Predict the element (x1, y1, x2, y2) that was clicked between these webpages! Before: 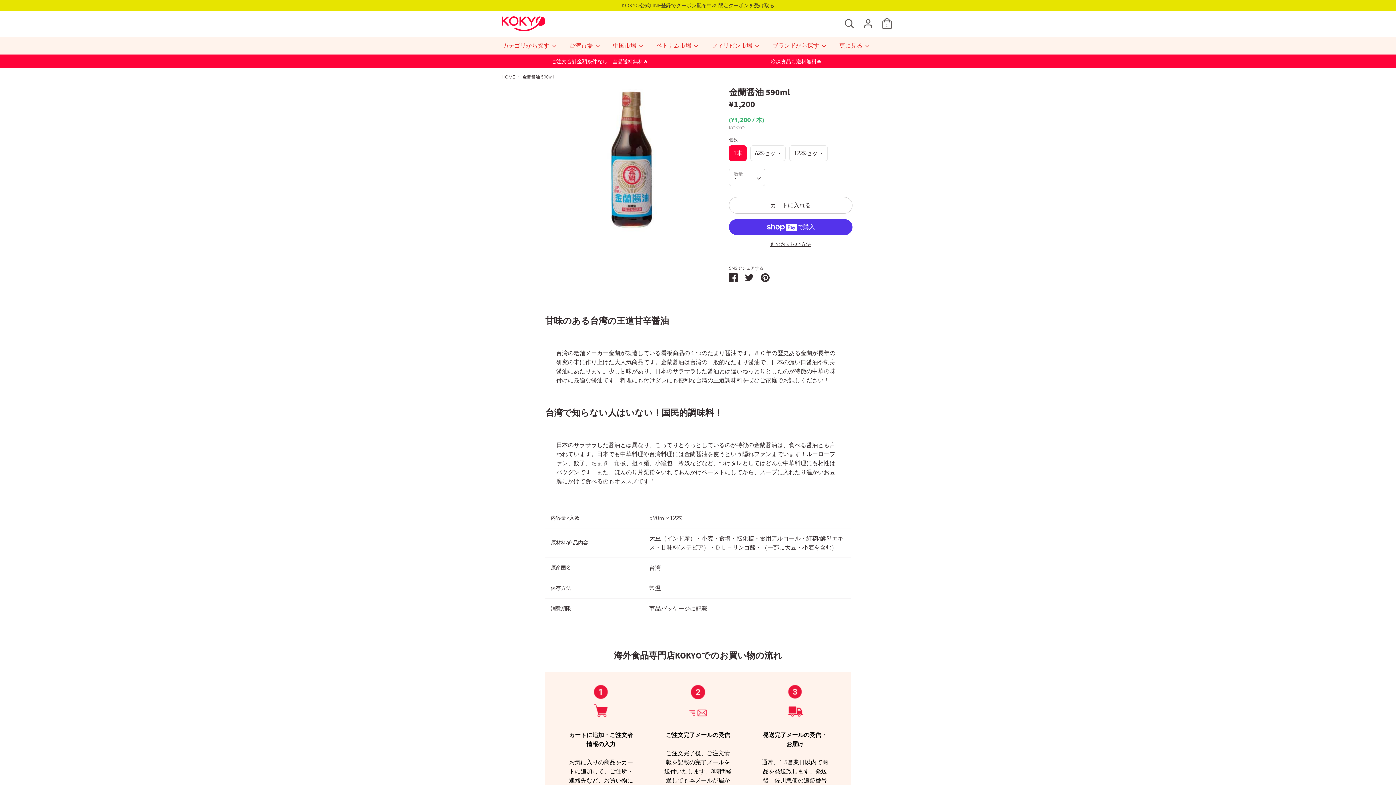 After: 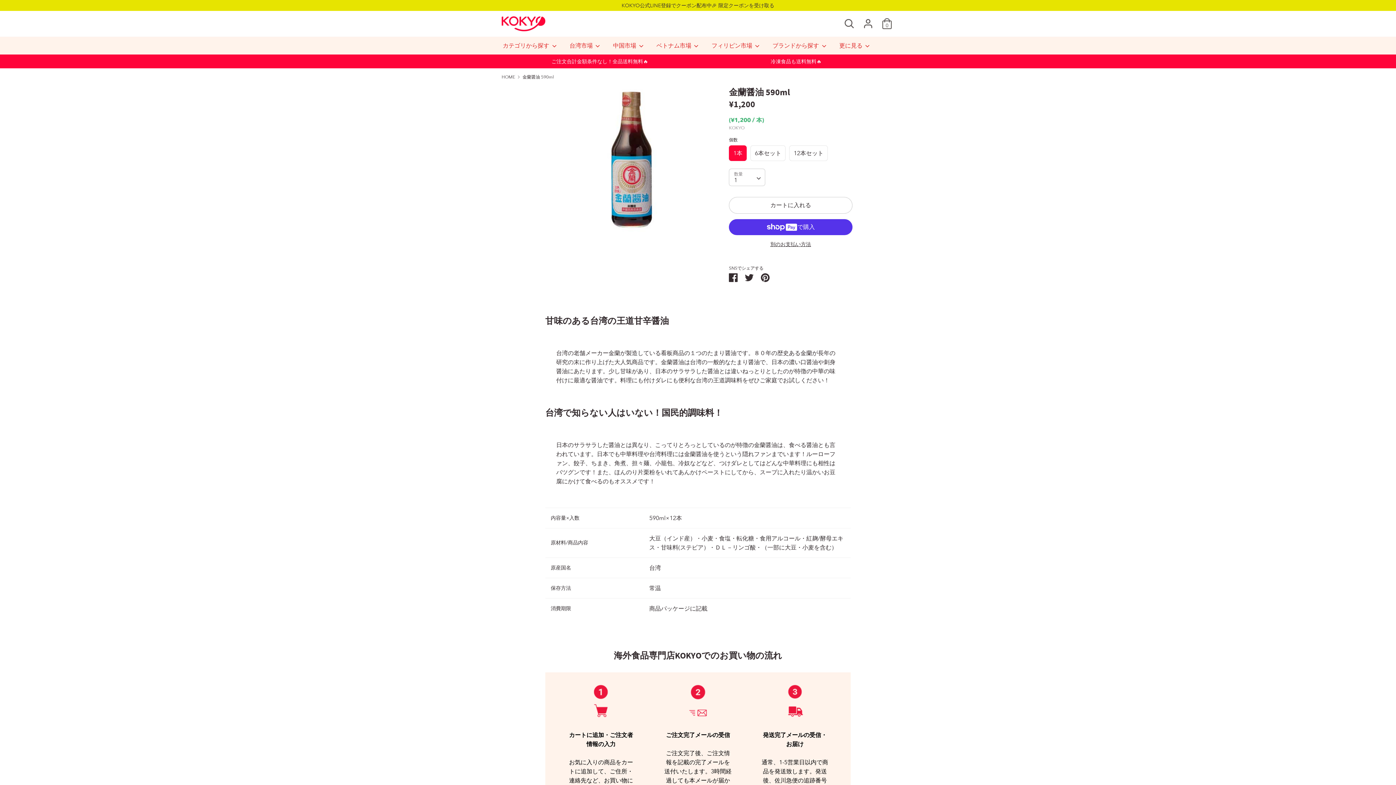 Action: label: 1本 bbox: (729, 145, 746, 161)